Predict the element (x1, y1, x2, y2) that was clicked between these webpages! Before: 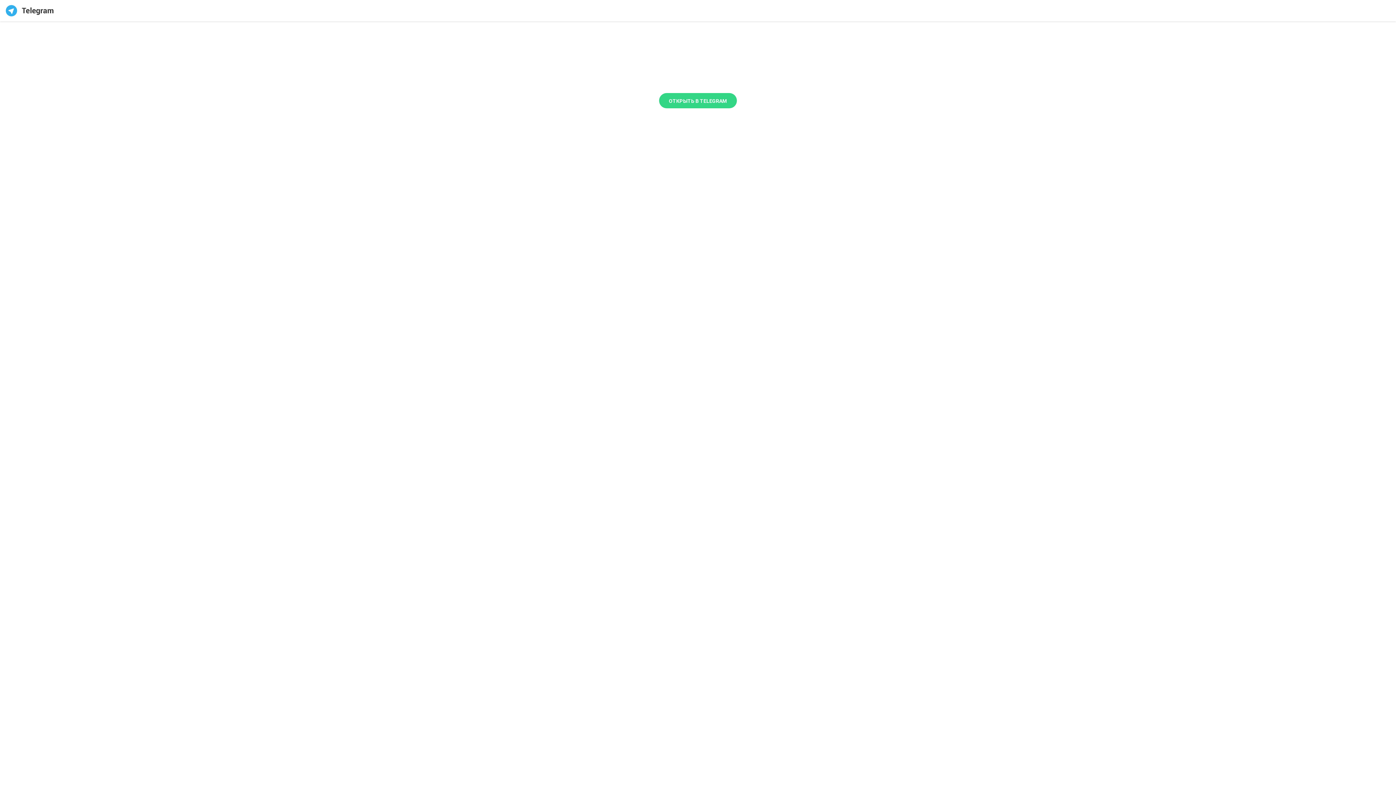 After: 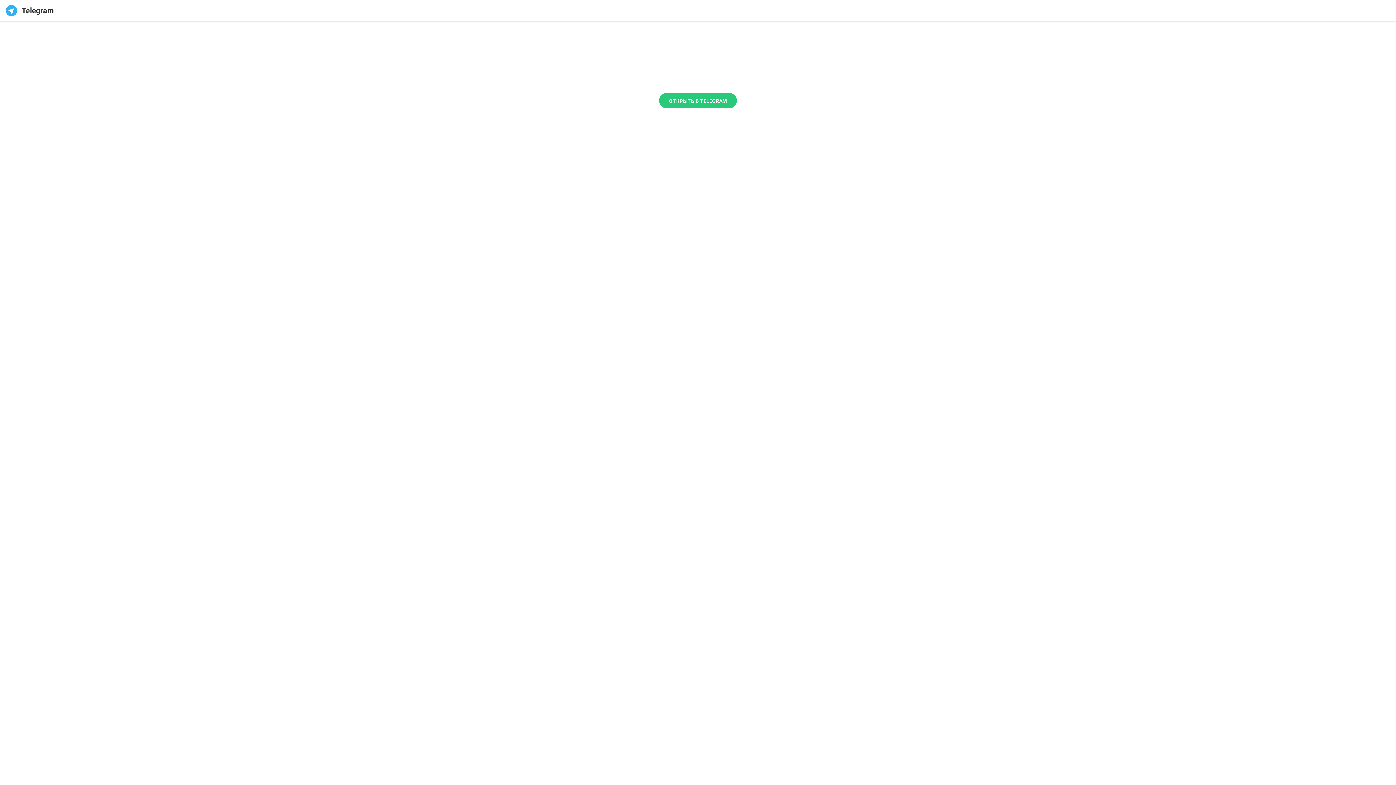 Action: label: ОТКРЫТЬ В TELEGRAM bbox: (659, 93, 737, 108)